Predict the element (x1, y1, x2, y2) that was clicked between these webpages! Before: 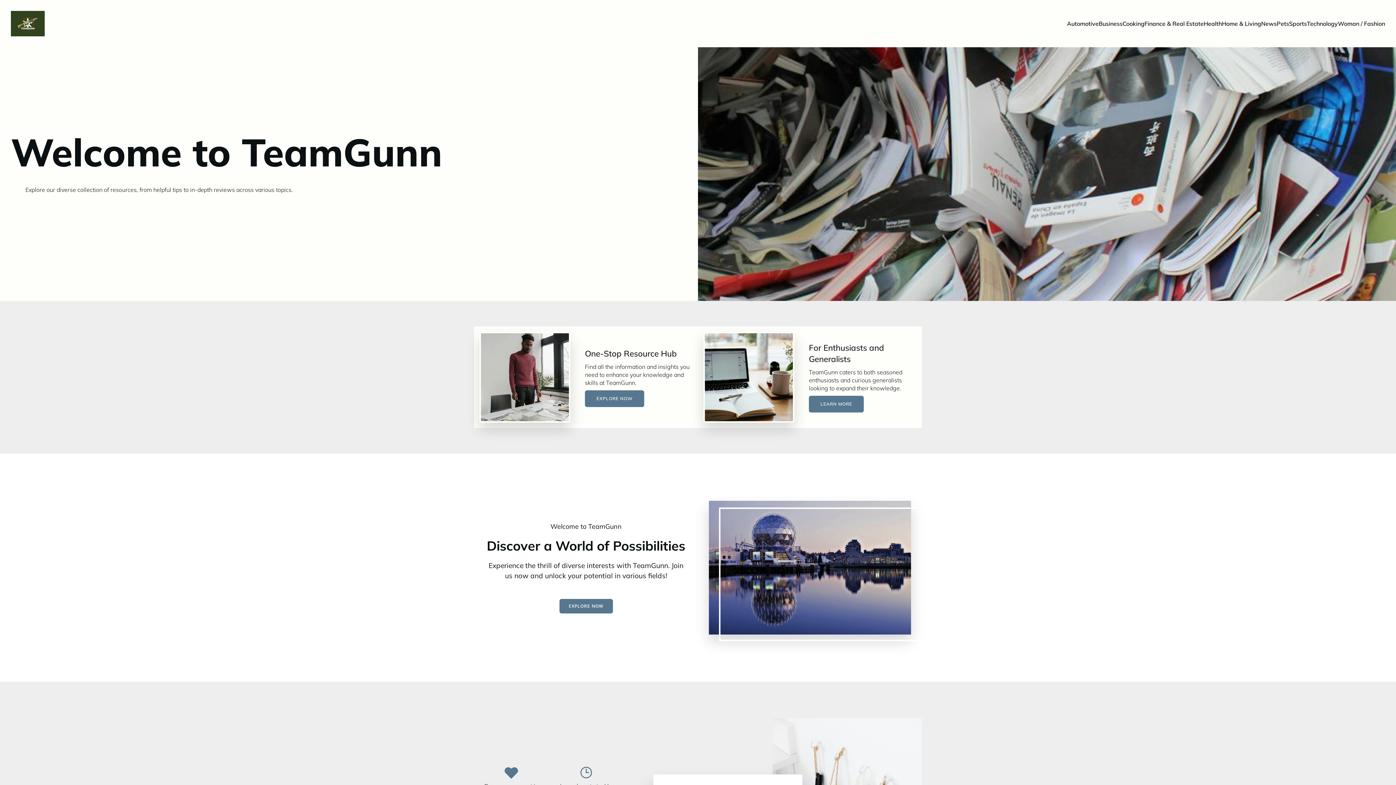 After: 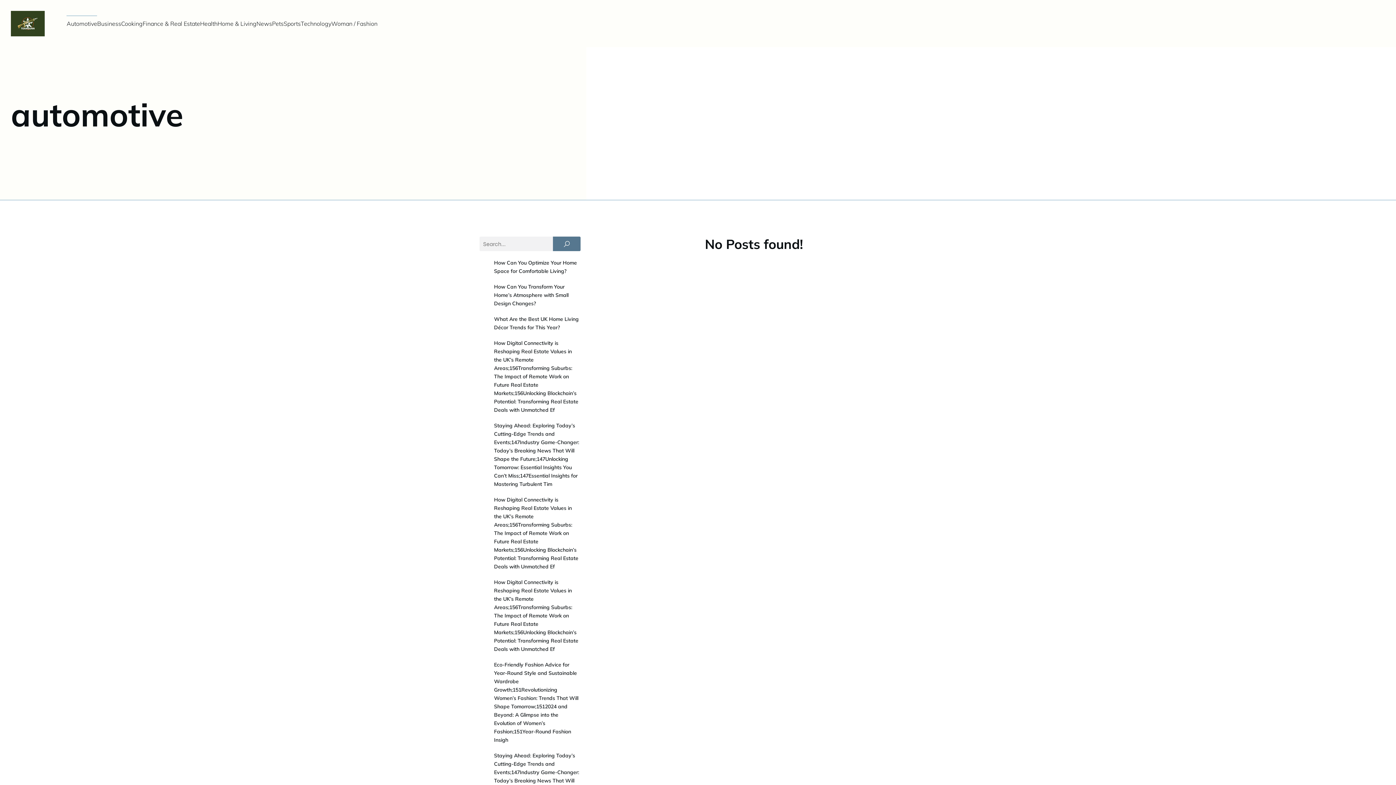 Action: label: Automotive bbox: (1067, 15, 1098, 31)